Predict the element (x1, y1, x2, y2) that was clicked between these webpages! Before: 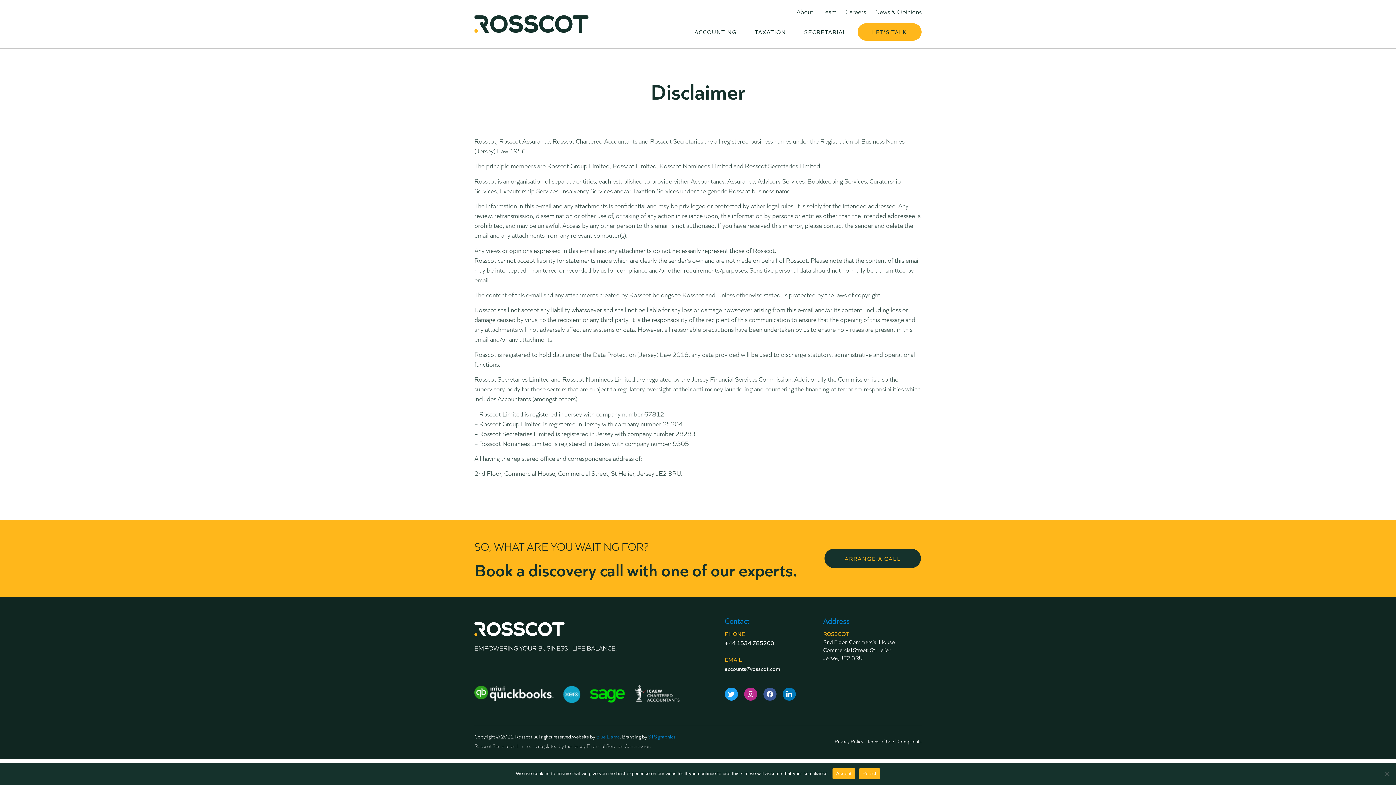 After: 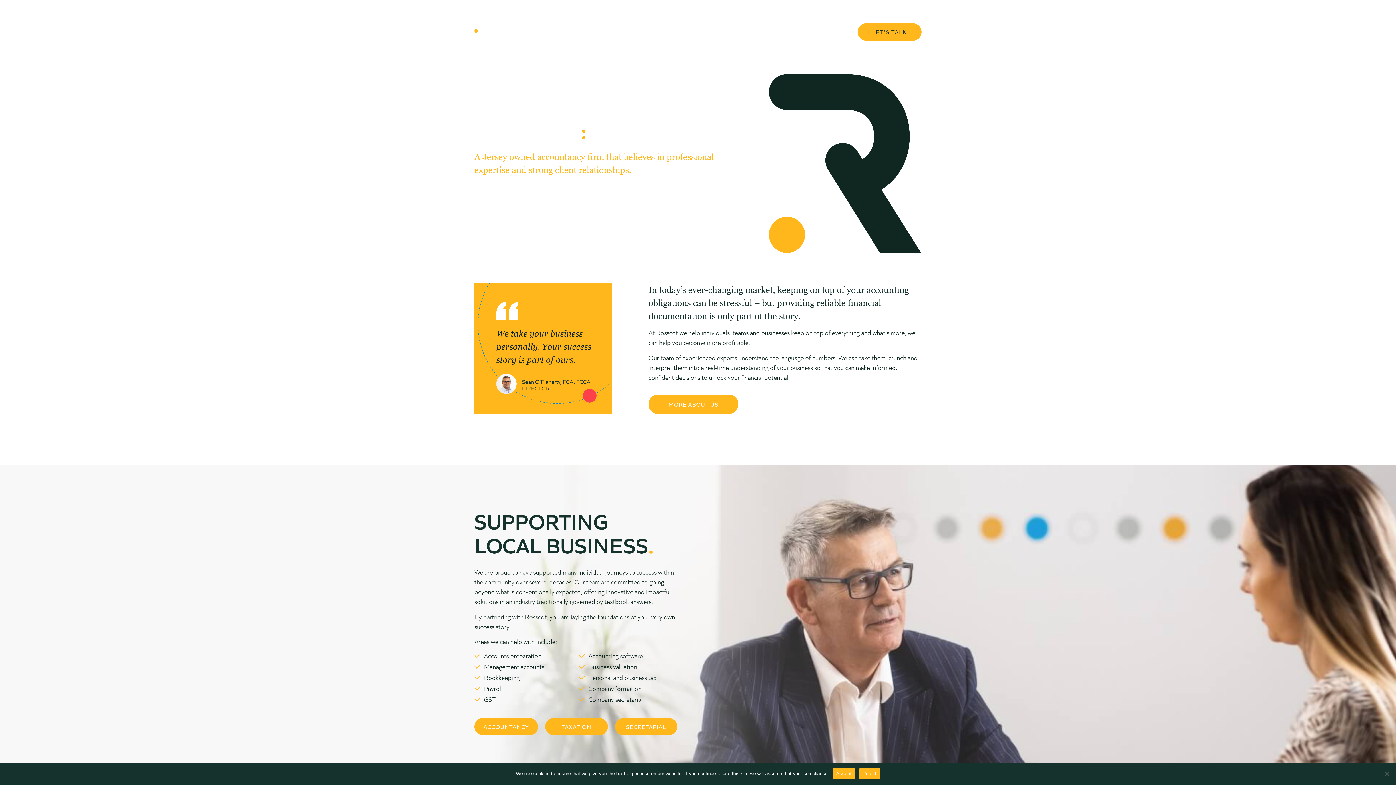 Action: bbox: (474, 15, 588, 32)